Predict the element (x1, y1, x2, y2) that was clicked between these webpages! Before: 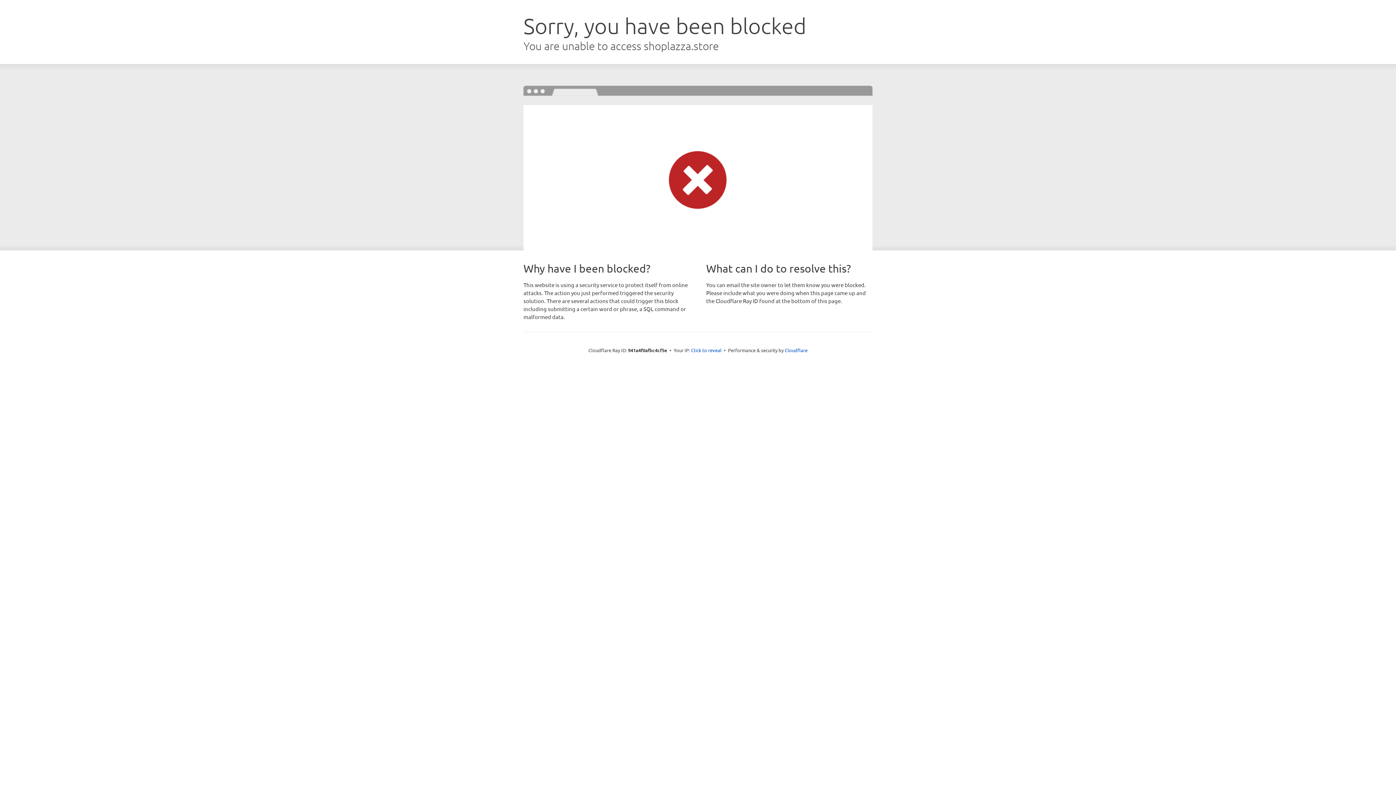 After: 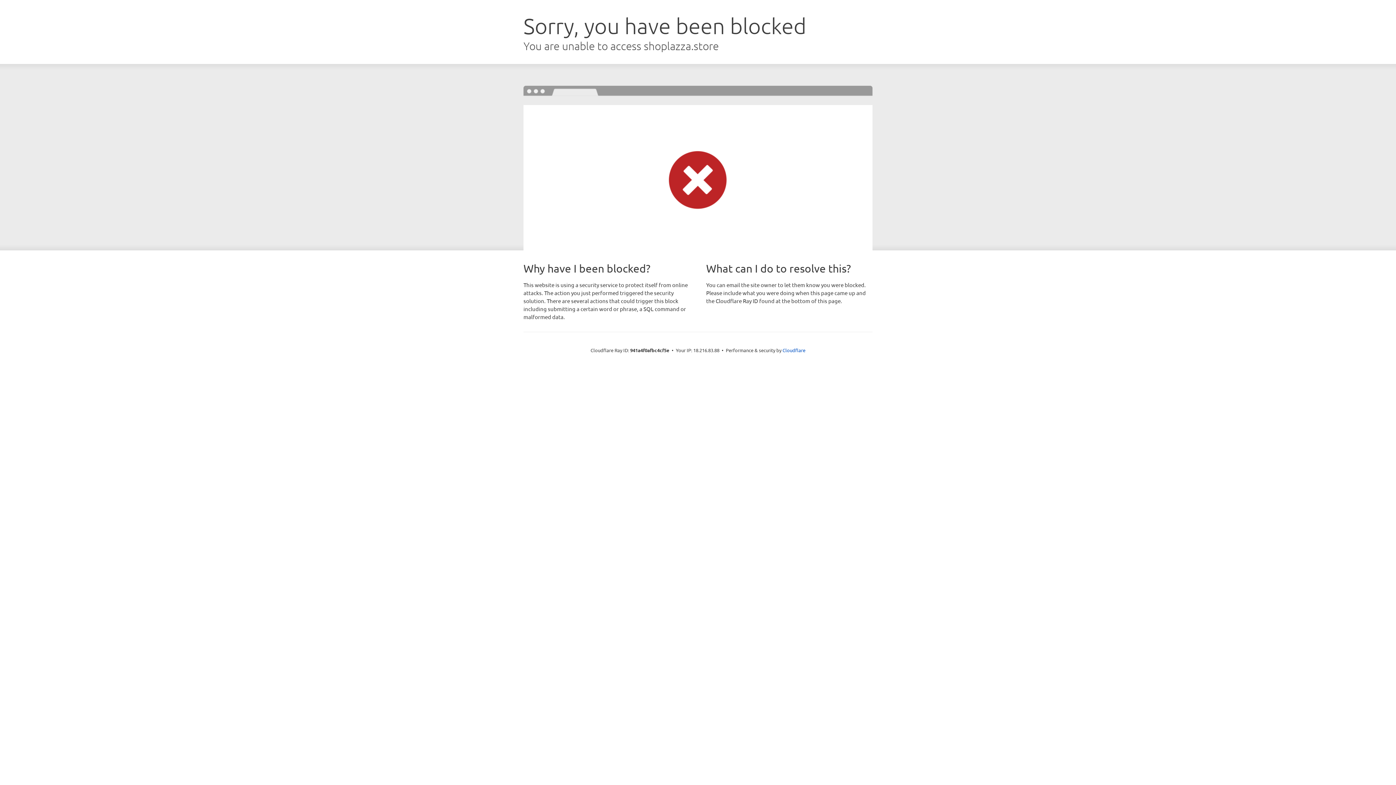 Action: label: Click to reveal bbox: (691, 346, 721, 353)